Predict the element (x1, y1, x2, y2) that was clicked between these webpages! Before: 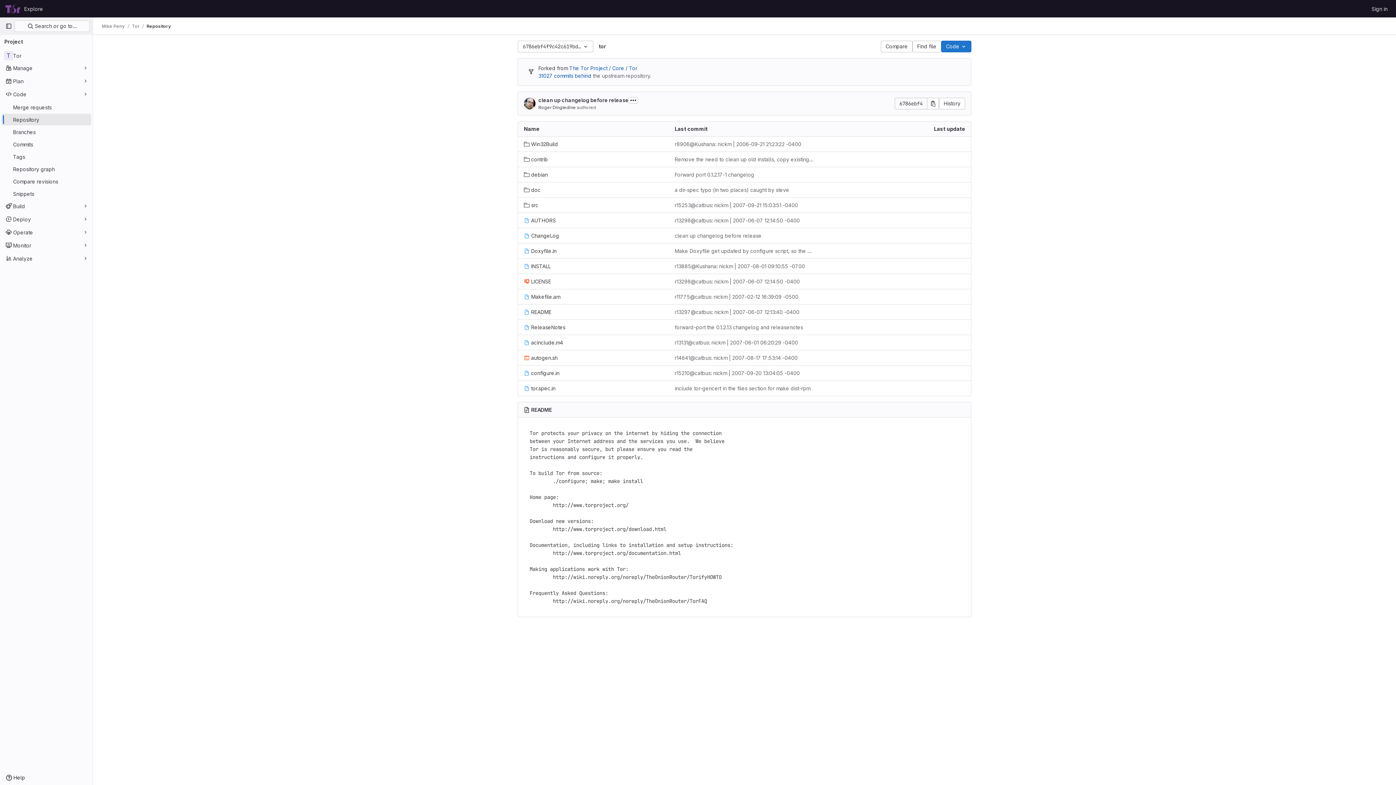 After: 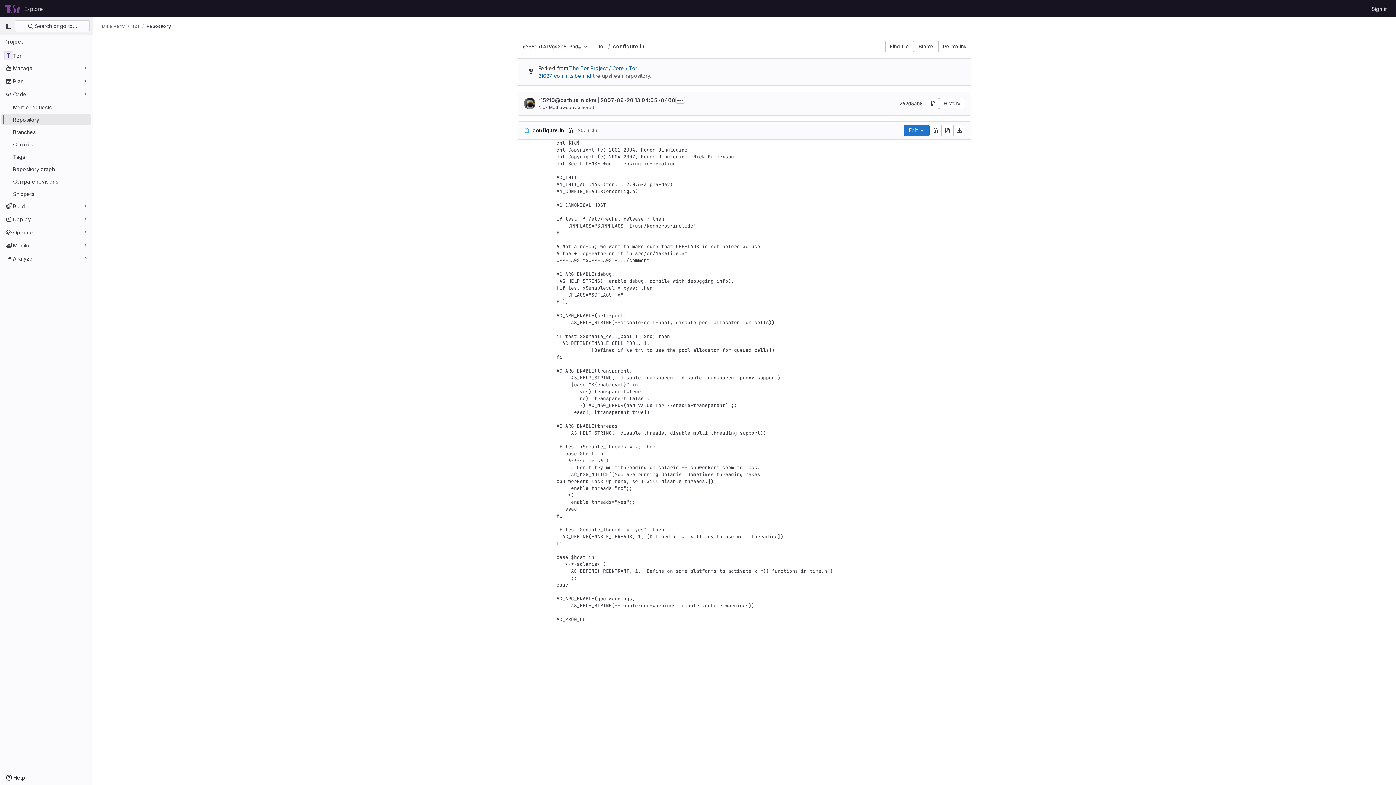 Action: bbox: (524, 369, 559, 377) label: configure.in